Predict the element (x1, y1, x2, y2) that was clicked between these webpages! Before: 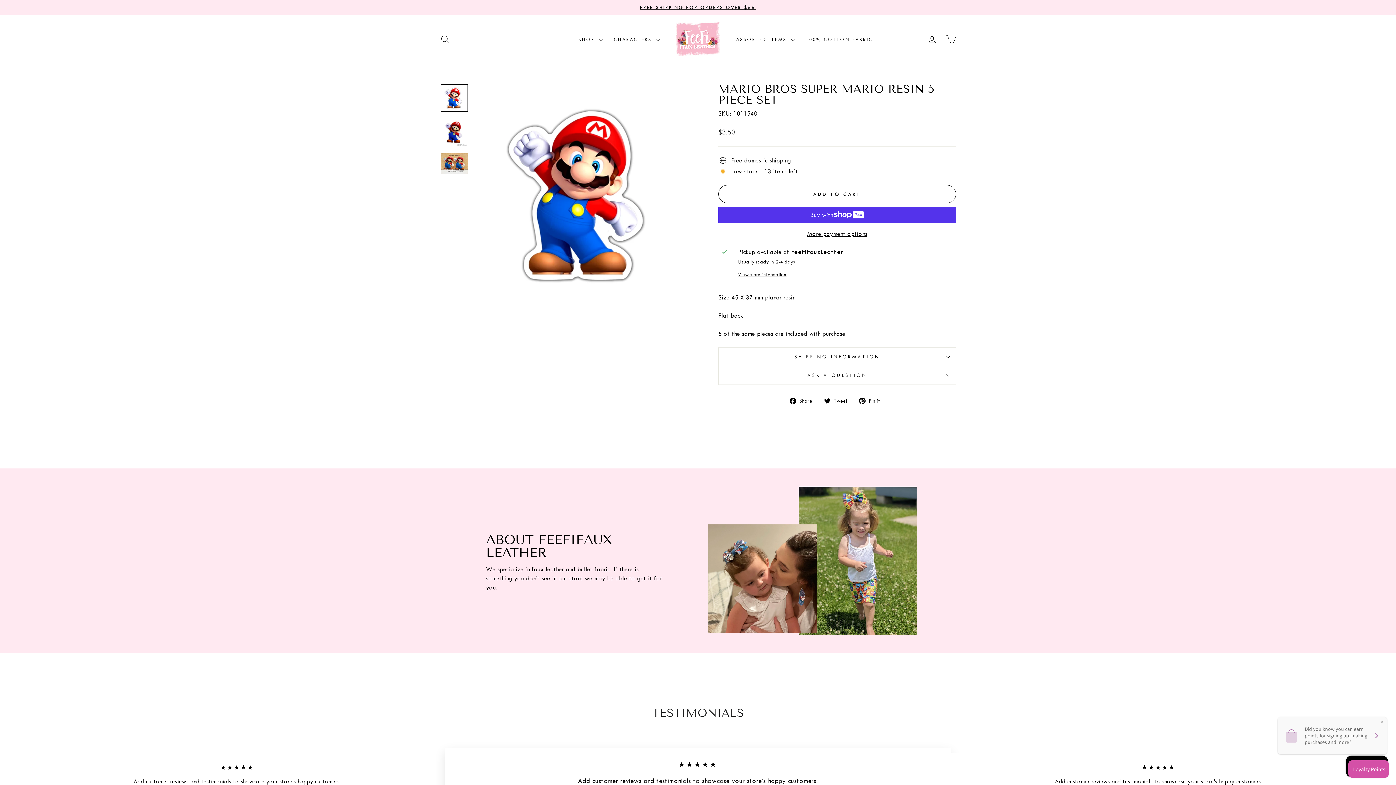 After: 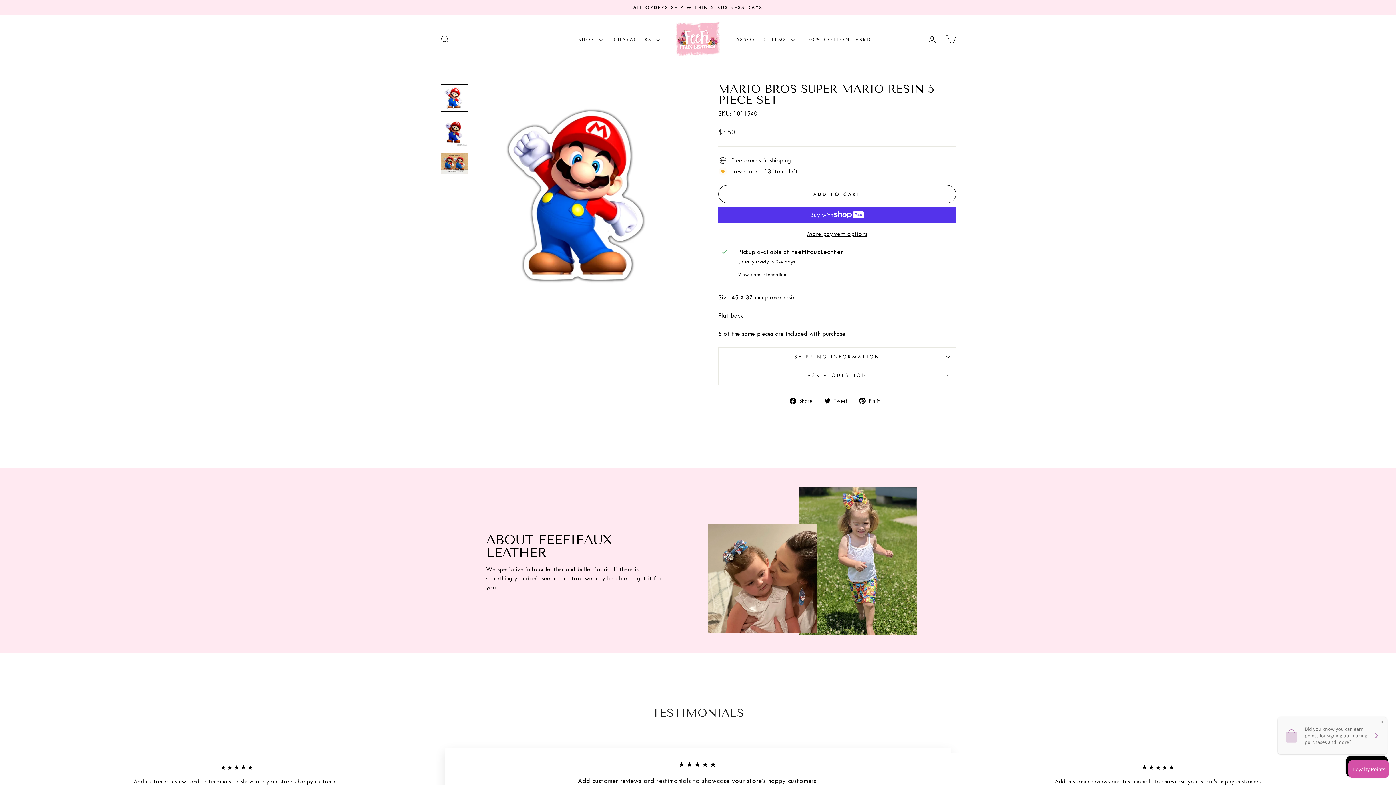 Action: label:  Tweet
Tweet on Twitter bbox: (824, 396, 852, 405)